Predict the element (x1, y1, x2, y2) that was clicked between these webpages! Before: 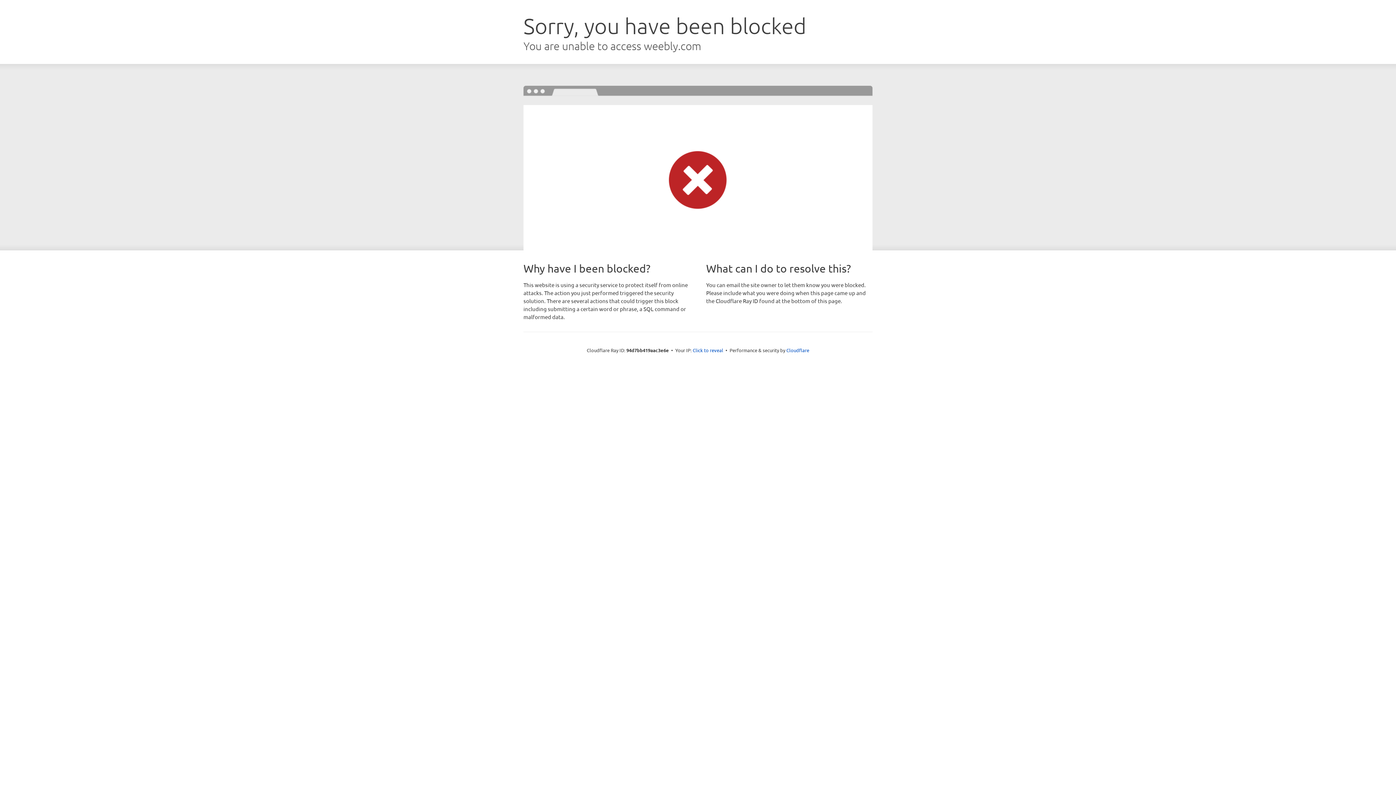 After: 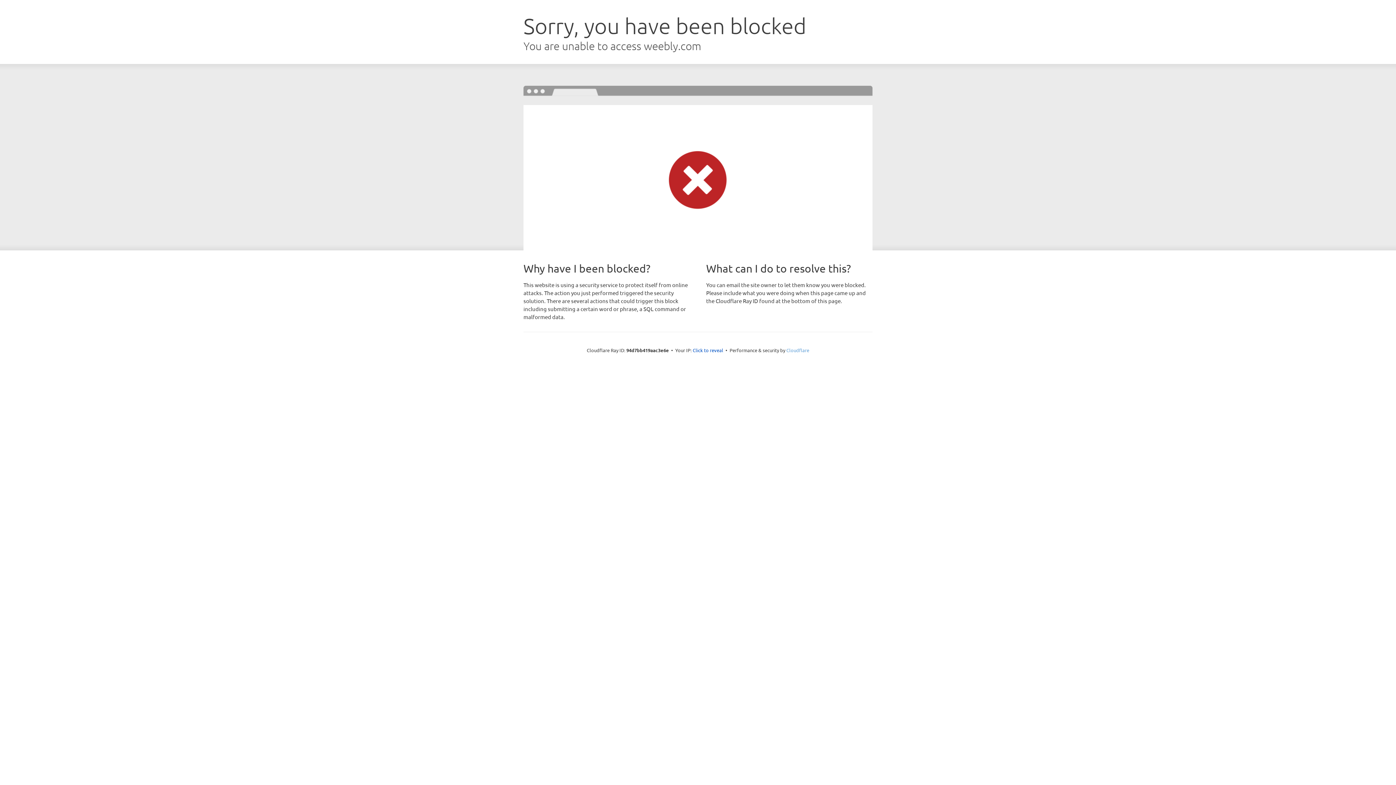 Action: bbox: (786, 347, 809, 353) label: Cloudflare